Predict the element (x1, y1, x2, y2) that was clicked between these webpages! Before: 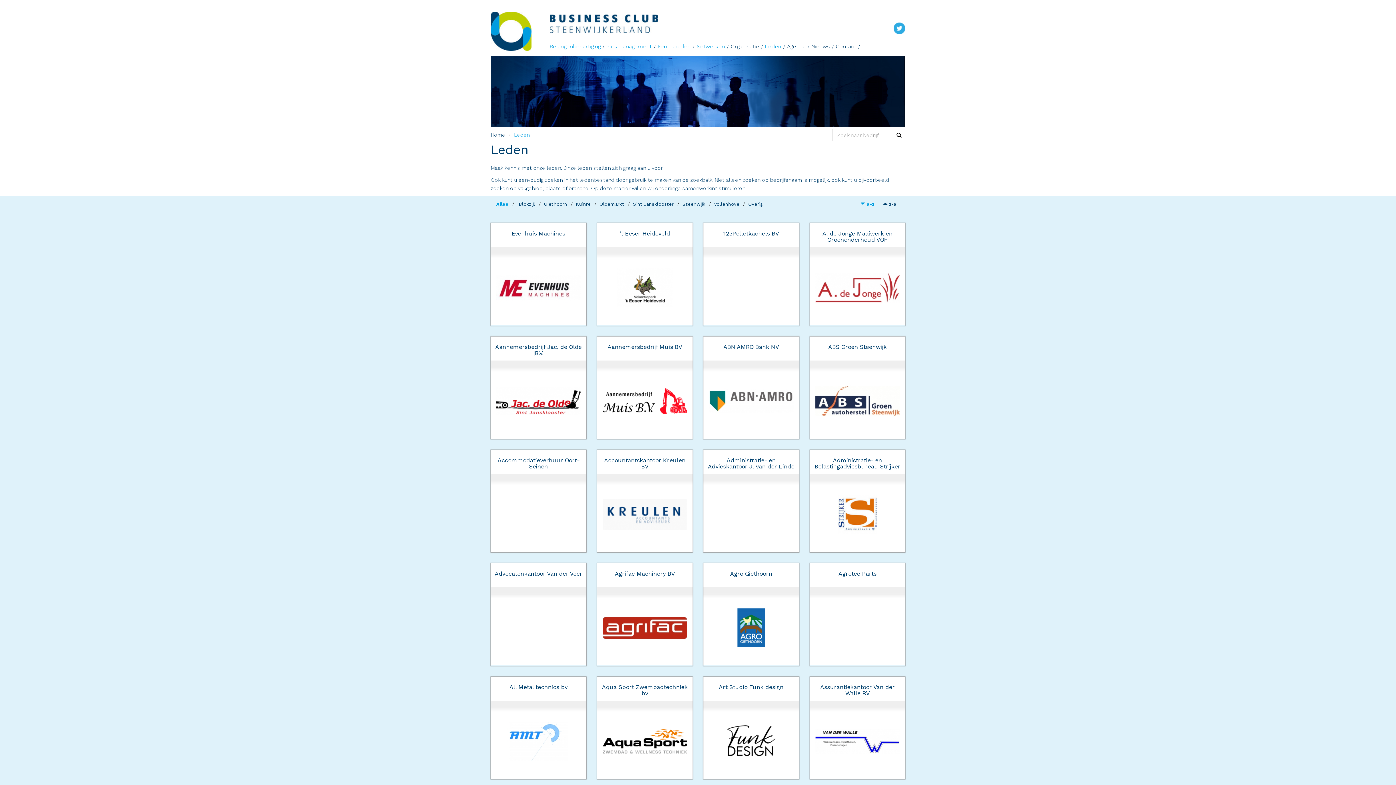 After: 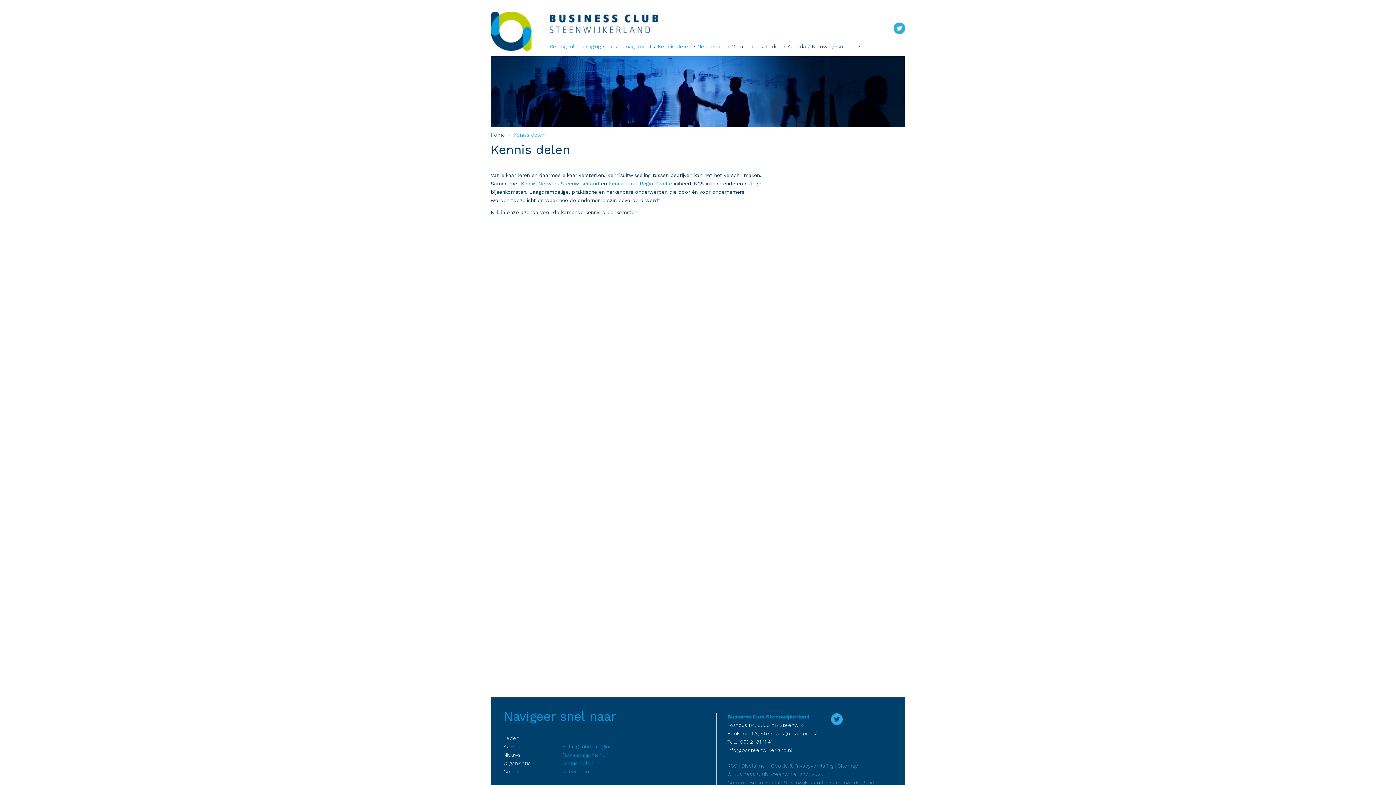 Action: label: Kennis delen bbox: (657, 39, 692, 53)